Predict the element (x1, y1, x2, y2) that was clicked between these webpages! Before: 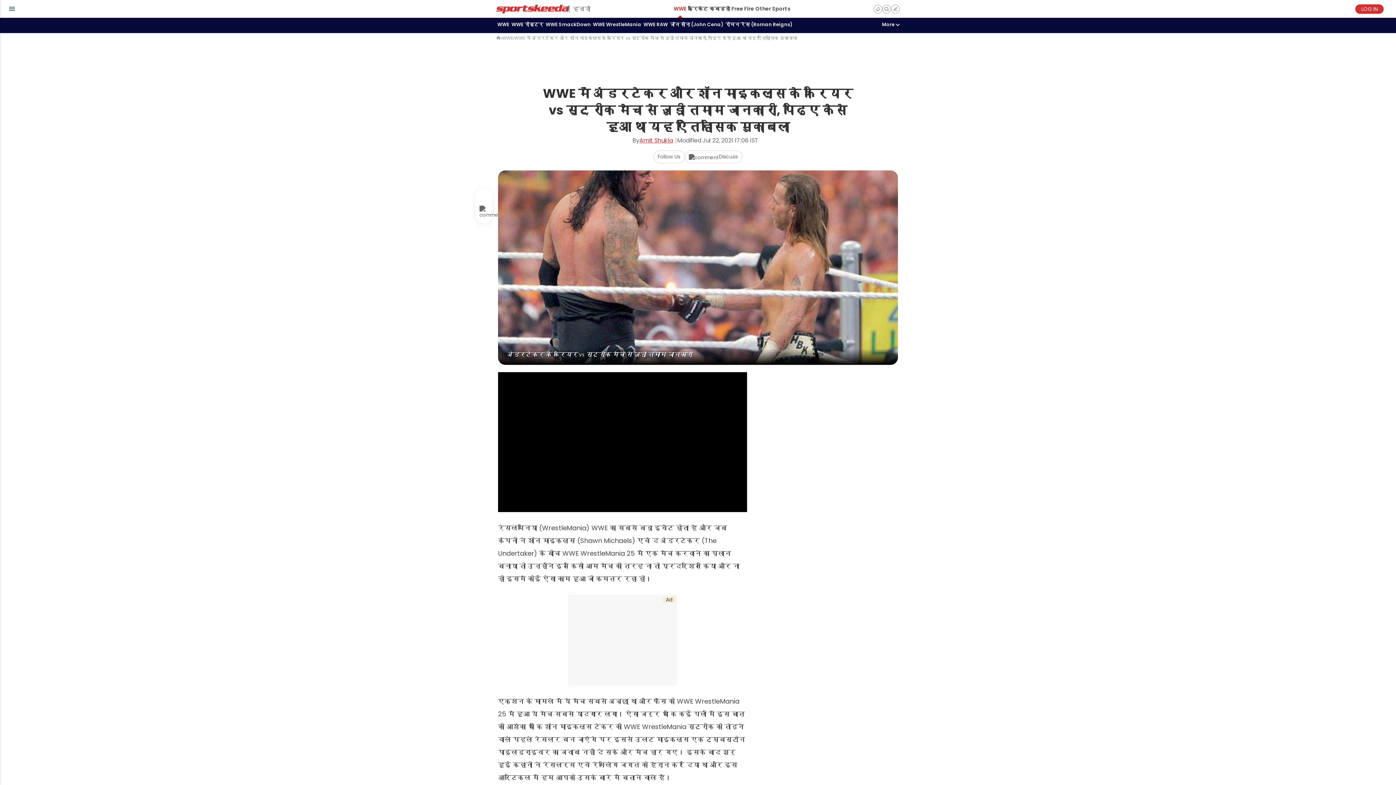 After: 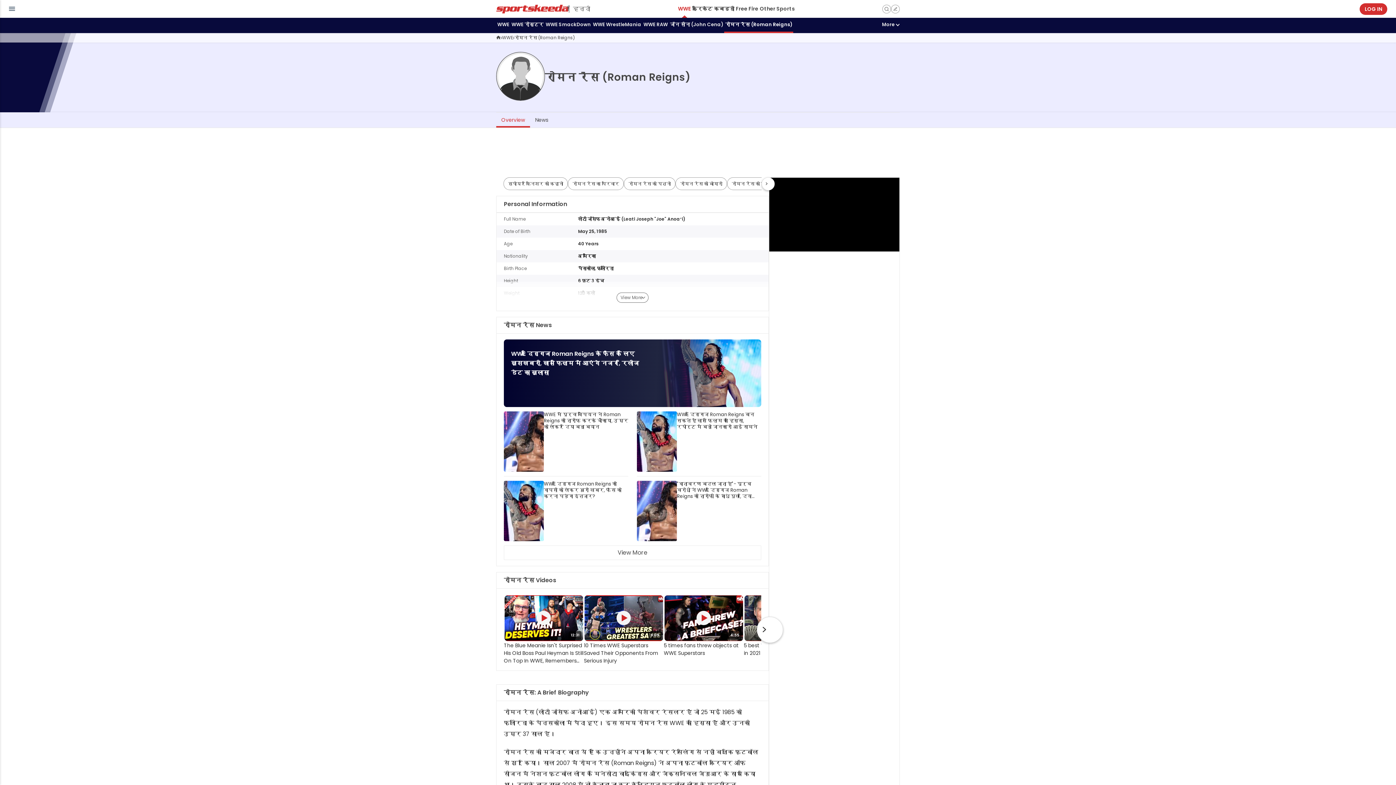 Action: bbox: (724, 17, 793, 33) label: रोमन रेंस (Roman Reigns)